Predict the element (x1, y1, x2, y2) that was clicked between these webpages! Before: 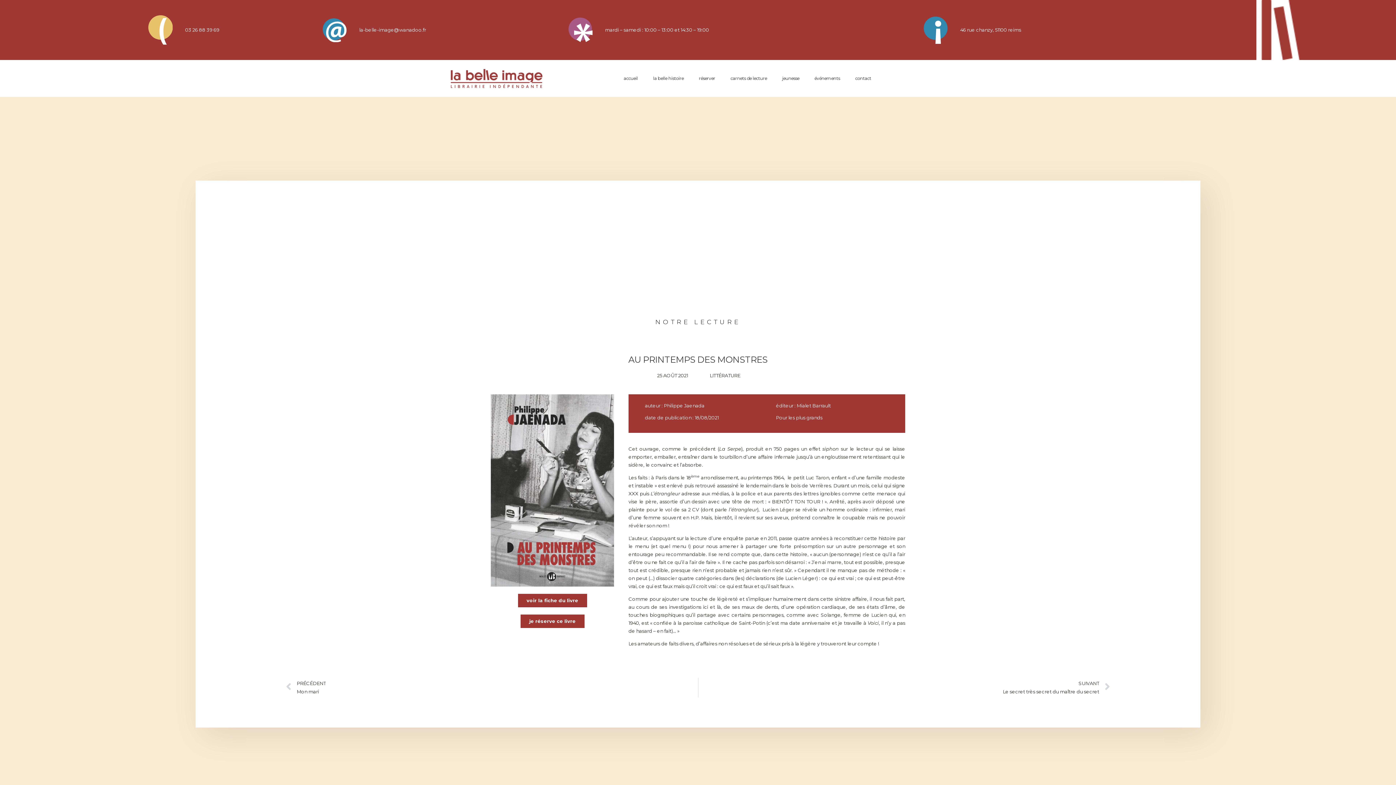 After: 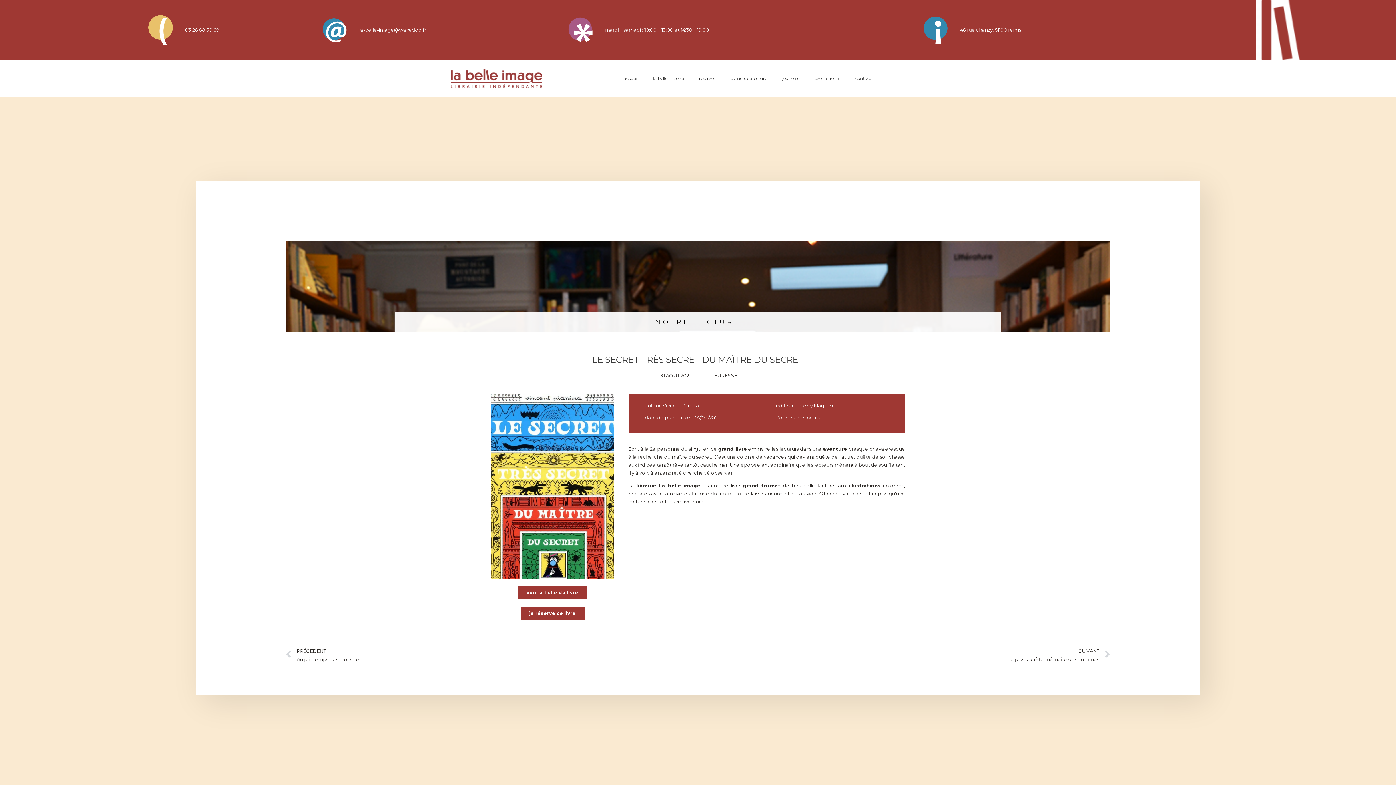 Action: bbox: (698, 678, 1110, 697) label: SUIVANT
Le secret très secret du maître du secret
Suivant